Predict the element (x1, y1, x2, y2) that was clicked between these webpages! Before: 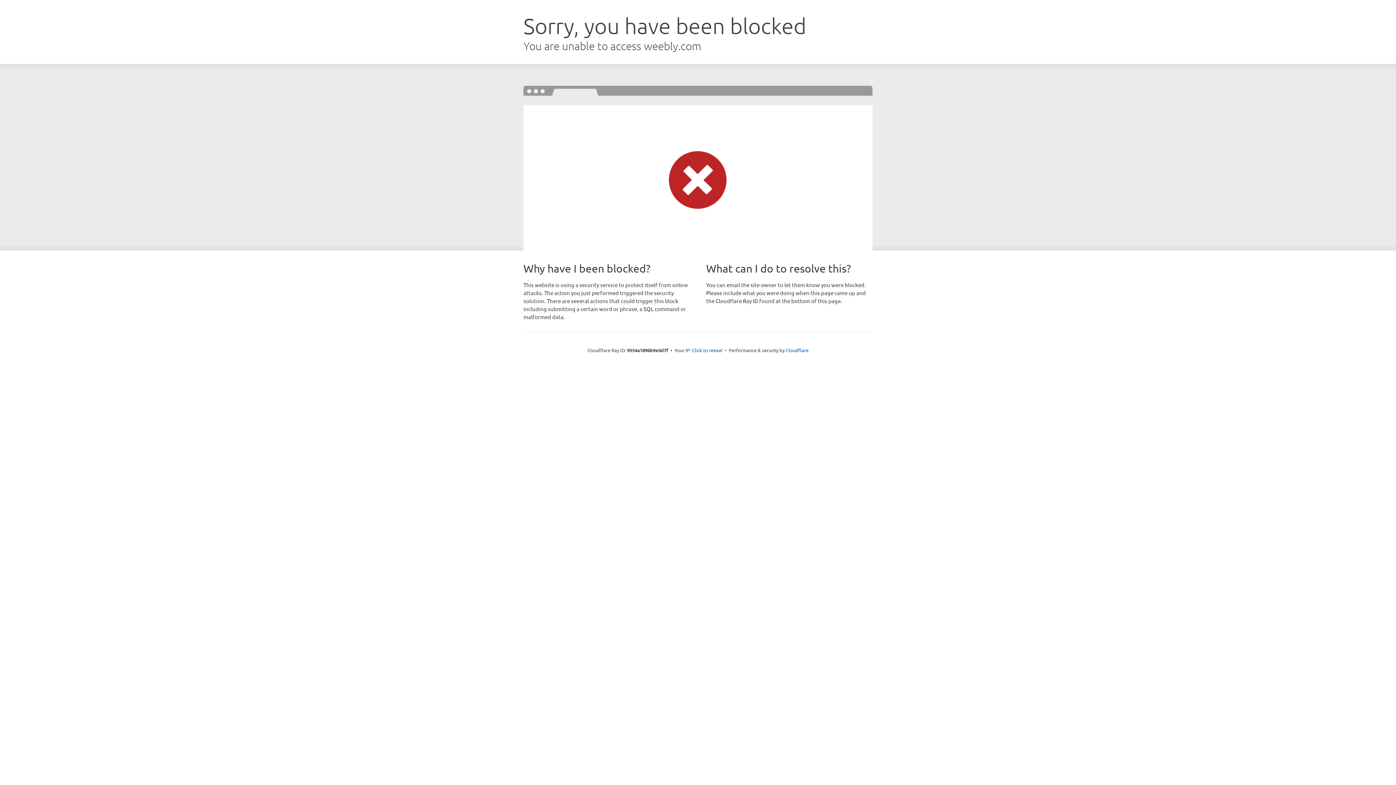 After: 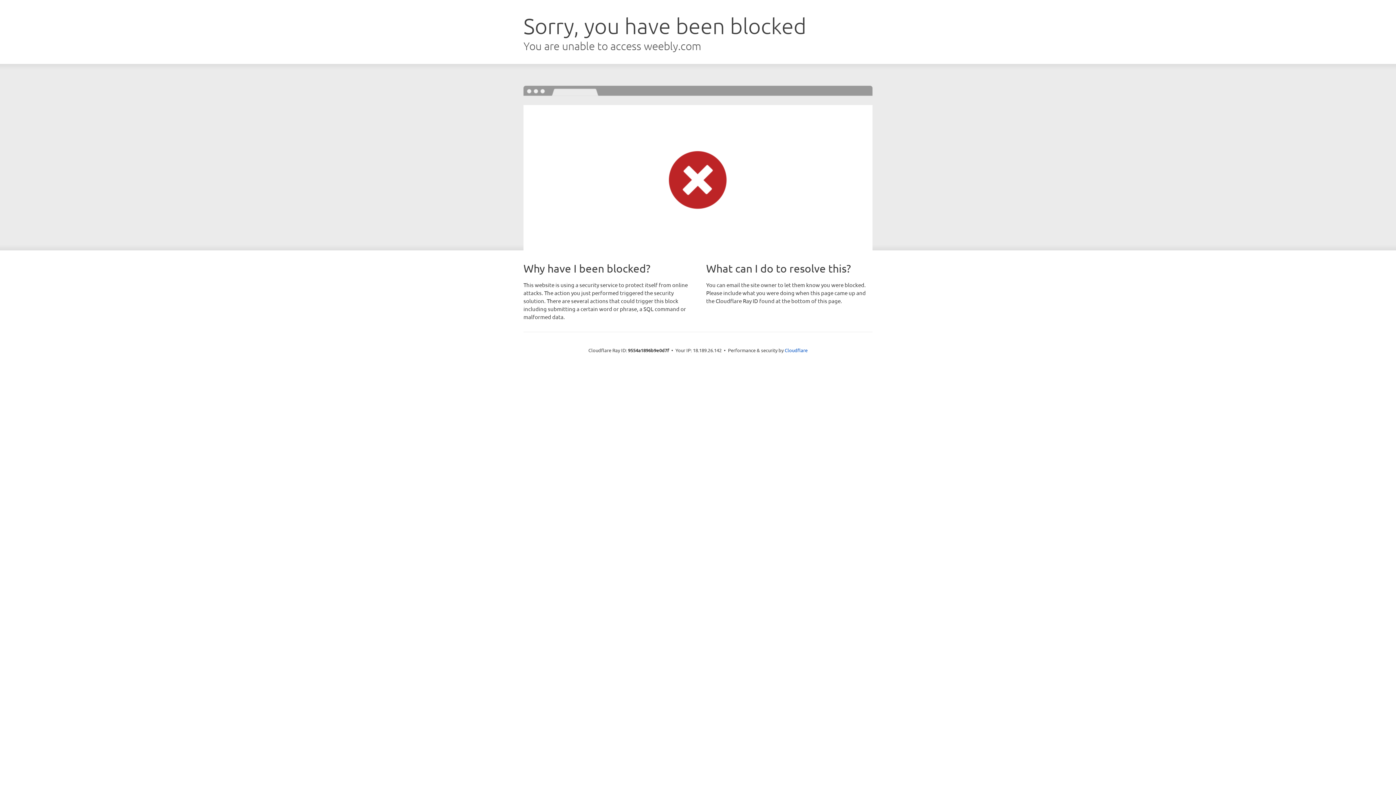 Action: bbox: (692, 346, 722, 353) label: Click to reveal